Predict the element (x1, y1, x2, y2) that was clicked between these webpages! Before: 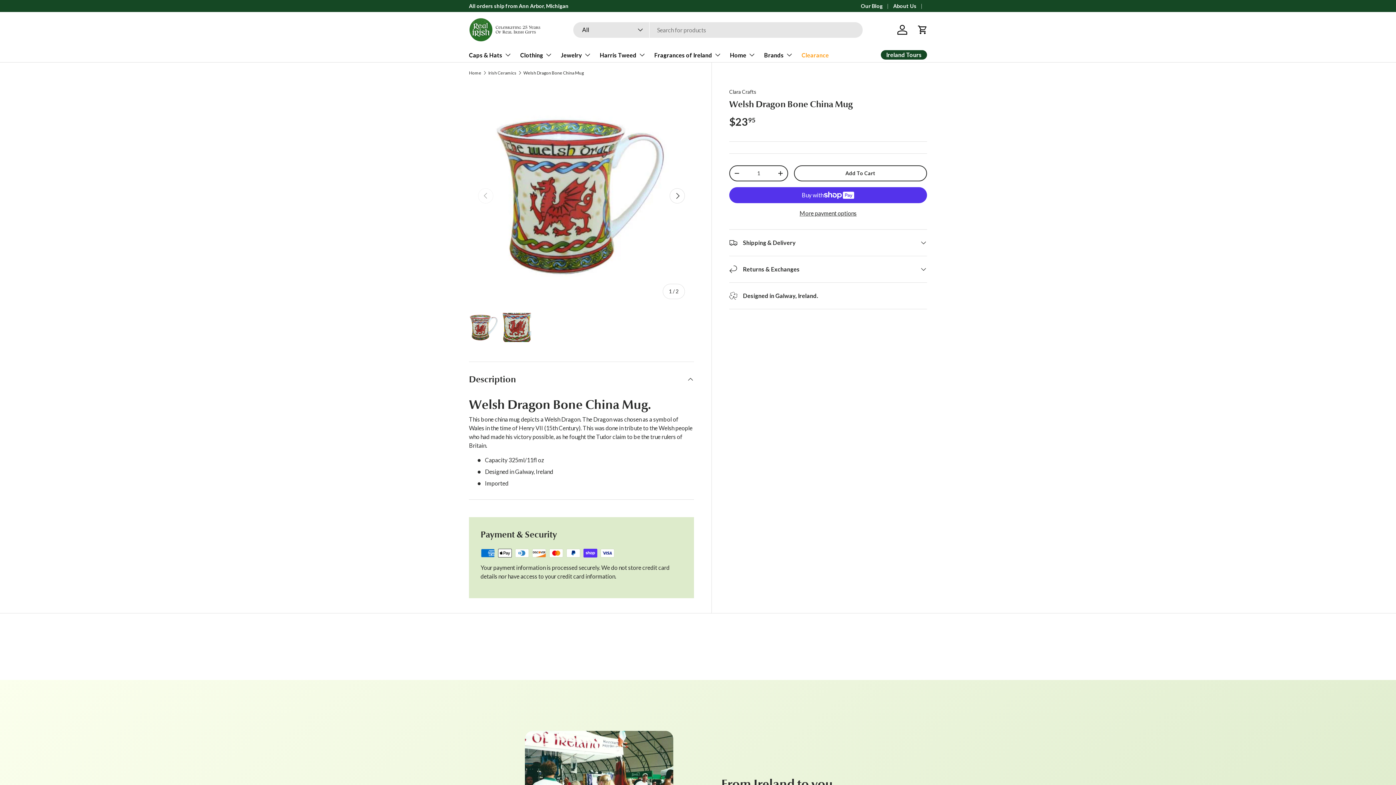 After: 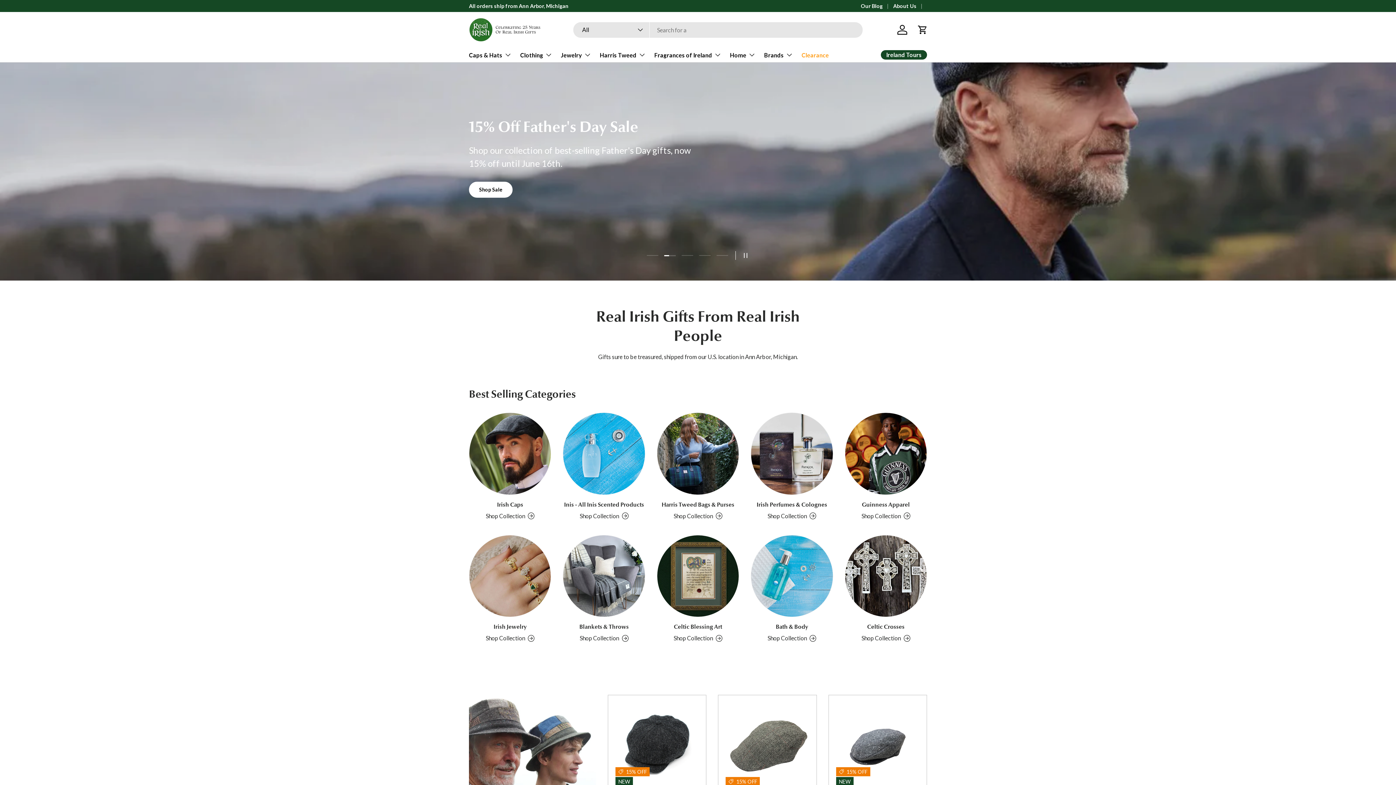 Action: bbox: (469, 17, 541, 41)